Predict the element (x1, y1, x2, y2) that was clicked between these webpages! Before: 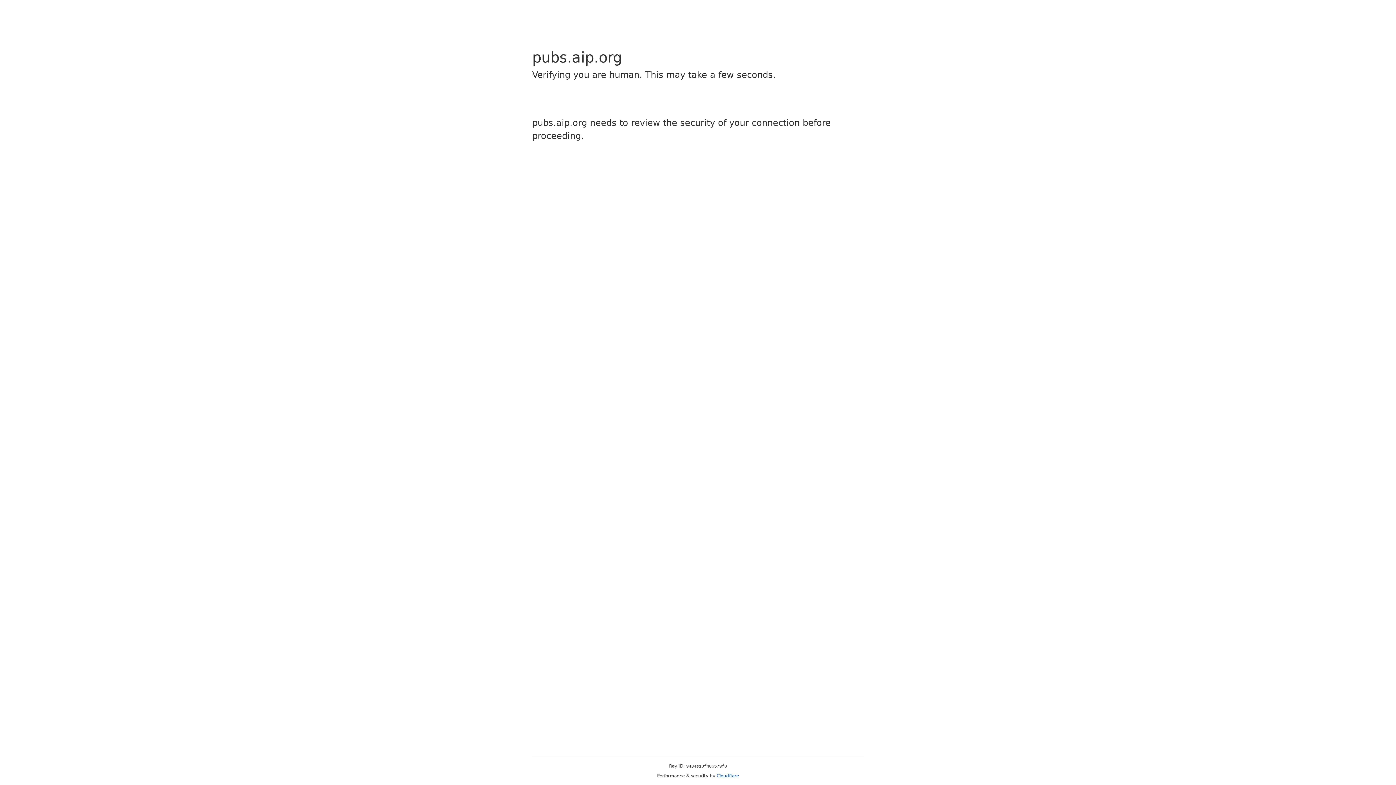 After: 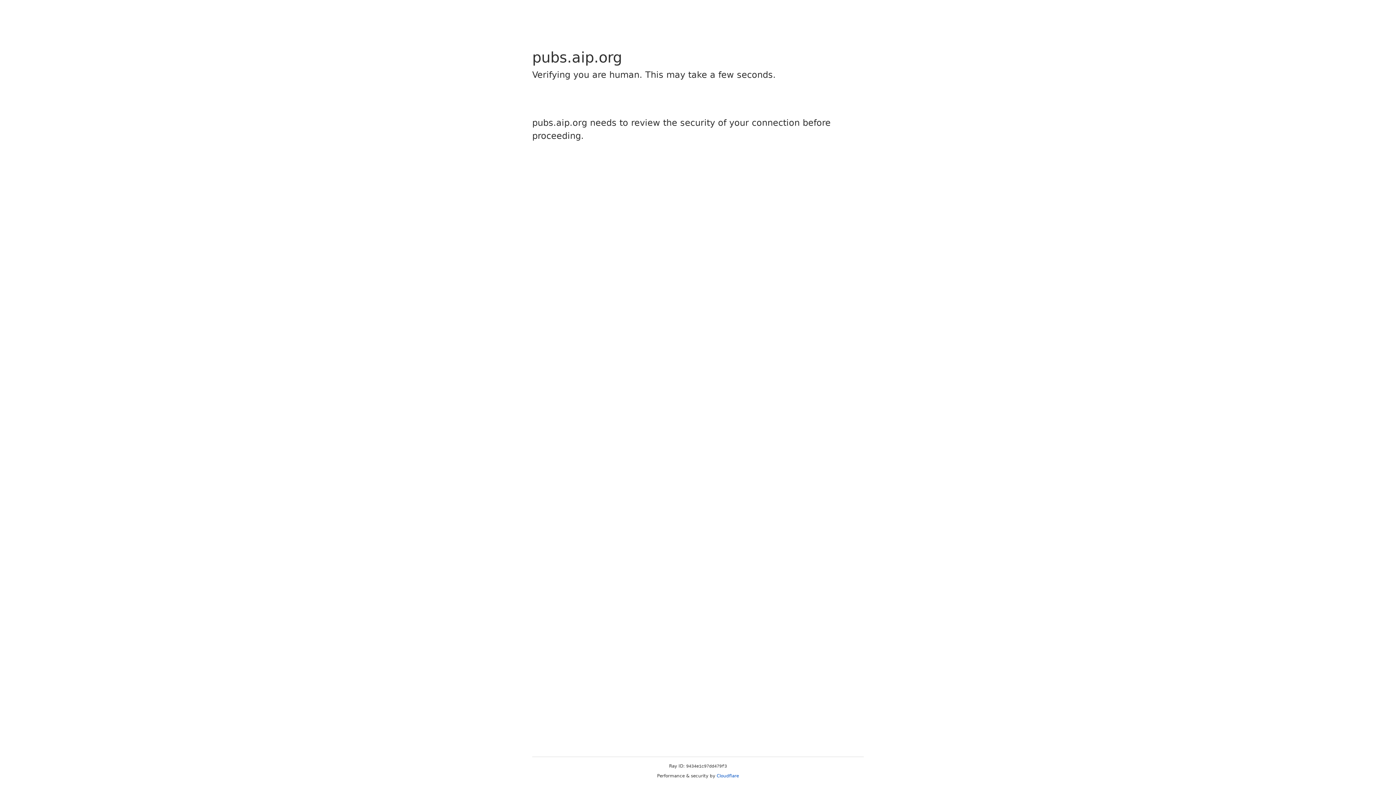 Action: label: Cloudflare bbox: (716, 773, 739, 778)